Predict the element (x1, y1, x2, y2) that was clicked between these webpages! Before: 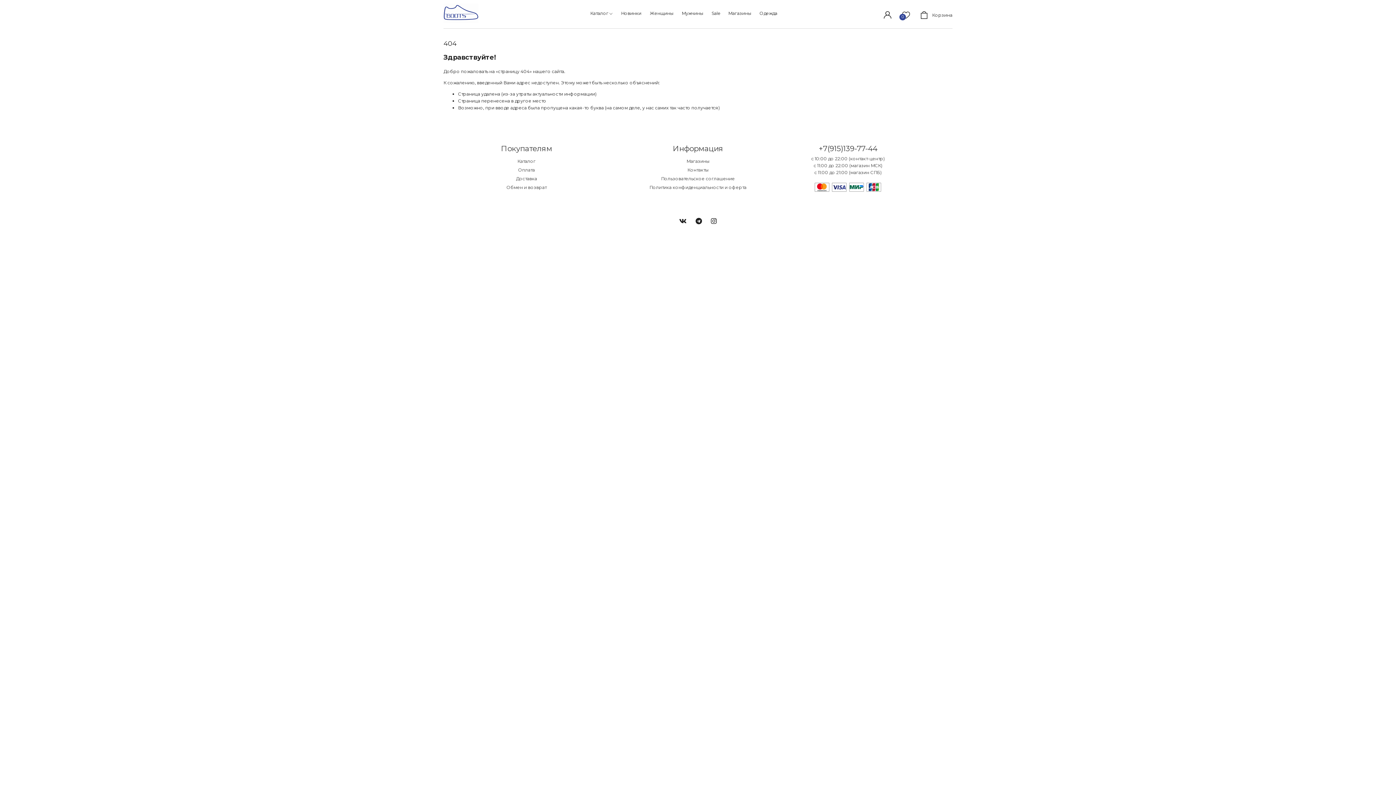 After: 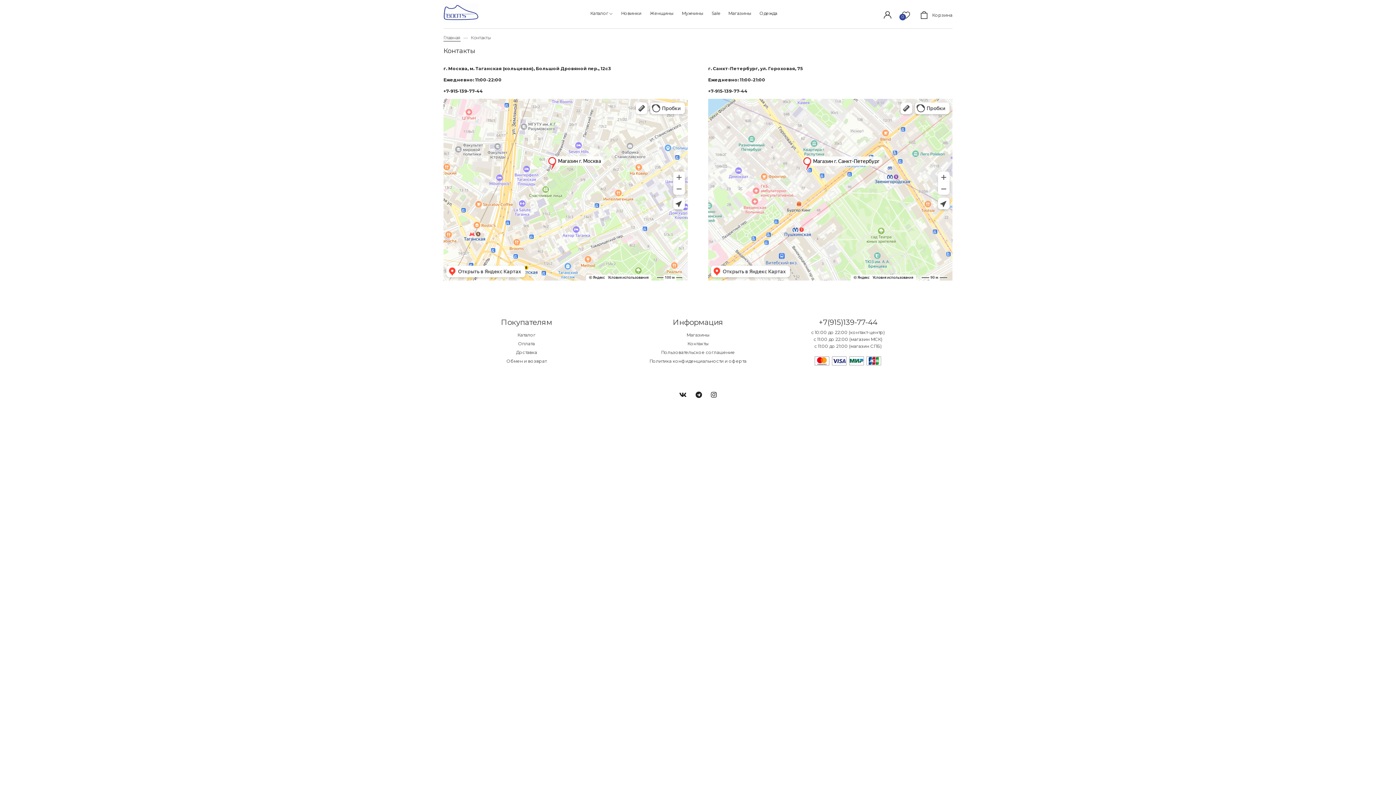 Action: bbox: (686, 158, 709, 164) label: Магазины